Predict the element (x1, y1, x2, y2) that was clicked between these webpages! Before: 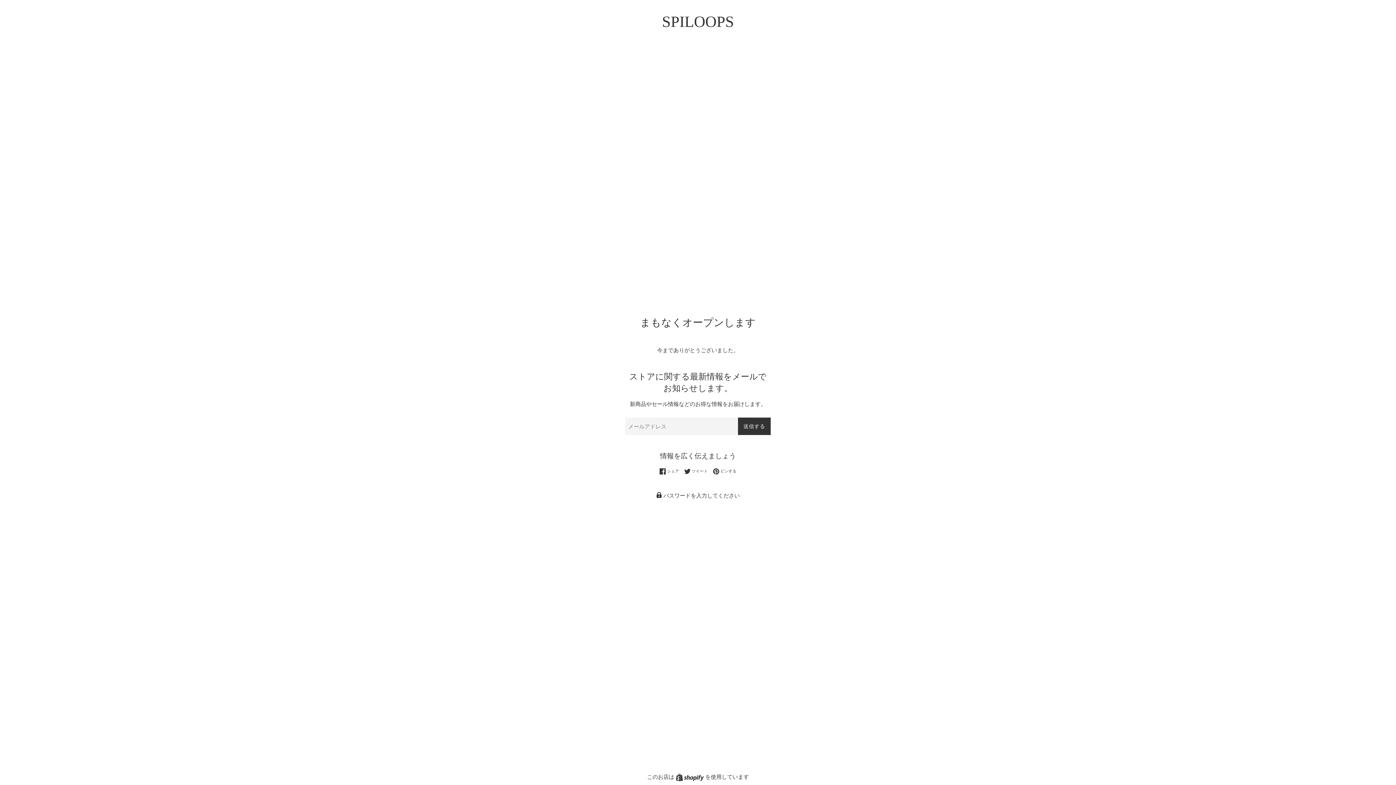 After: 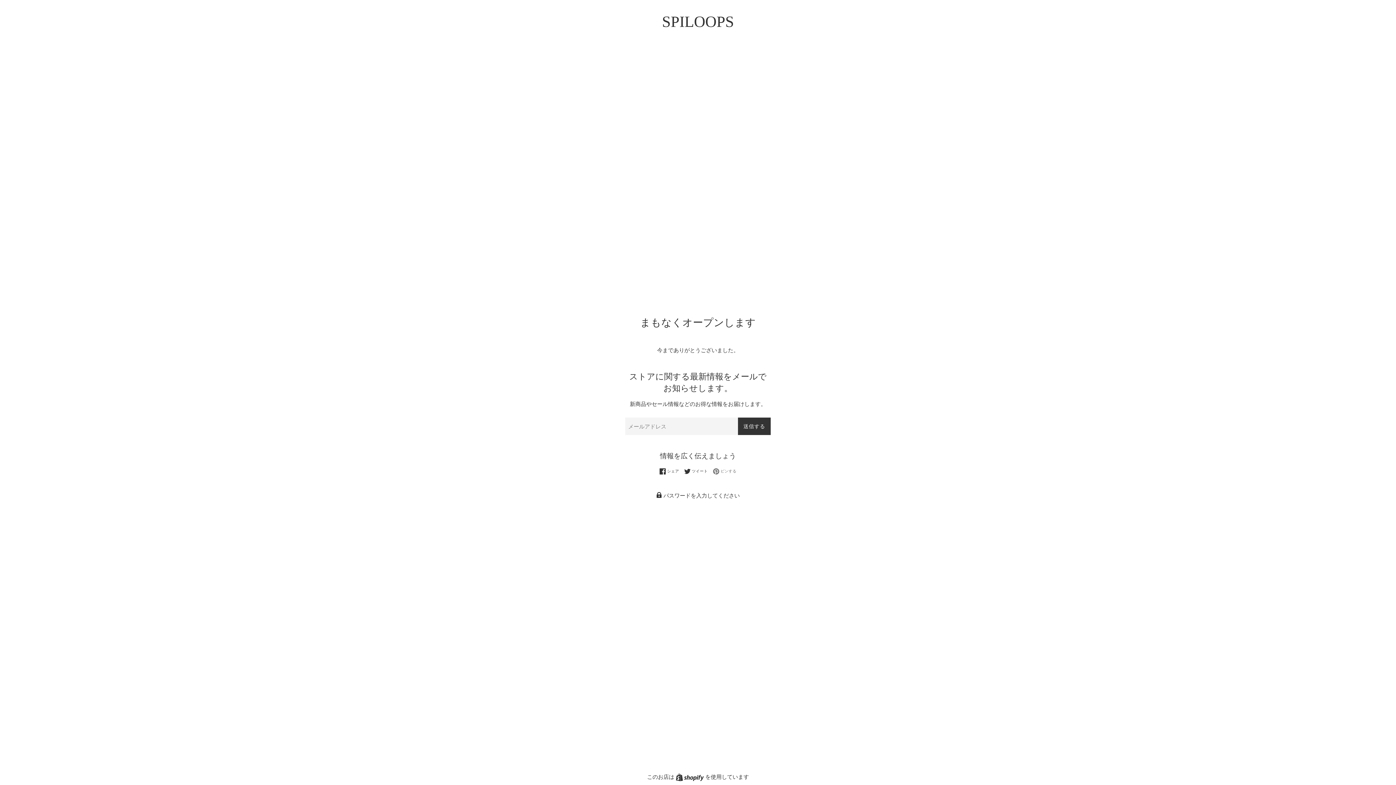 Action: bbox: (713, 468, 736, 475) label:  ピンする
Pinterestでピンする